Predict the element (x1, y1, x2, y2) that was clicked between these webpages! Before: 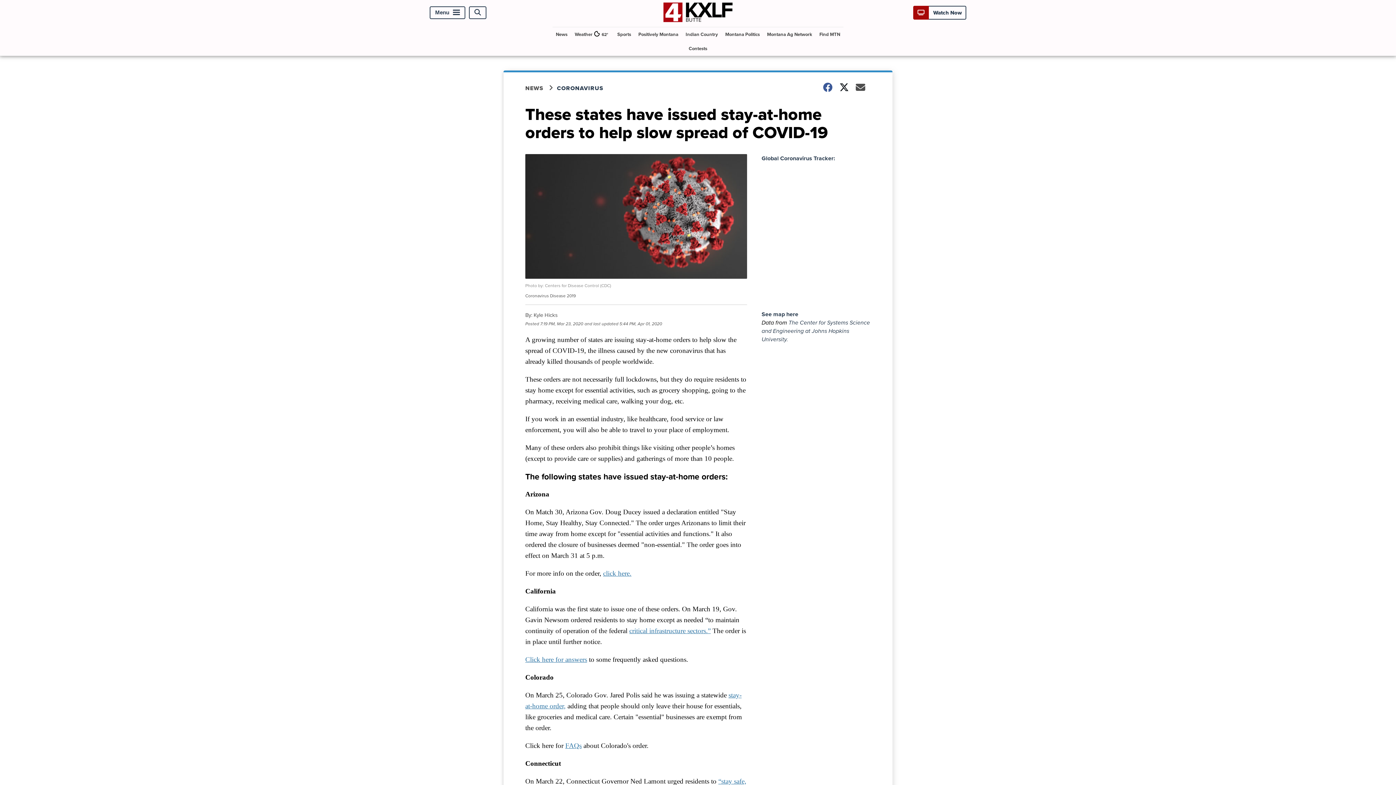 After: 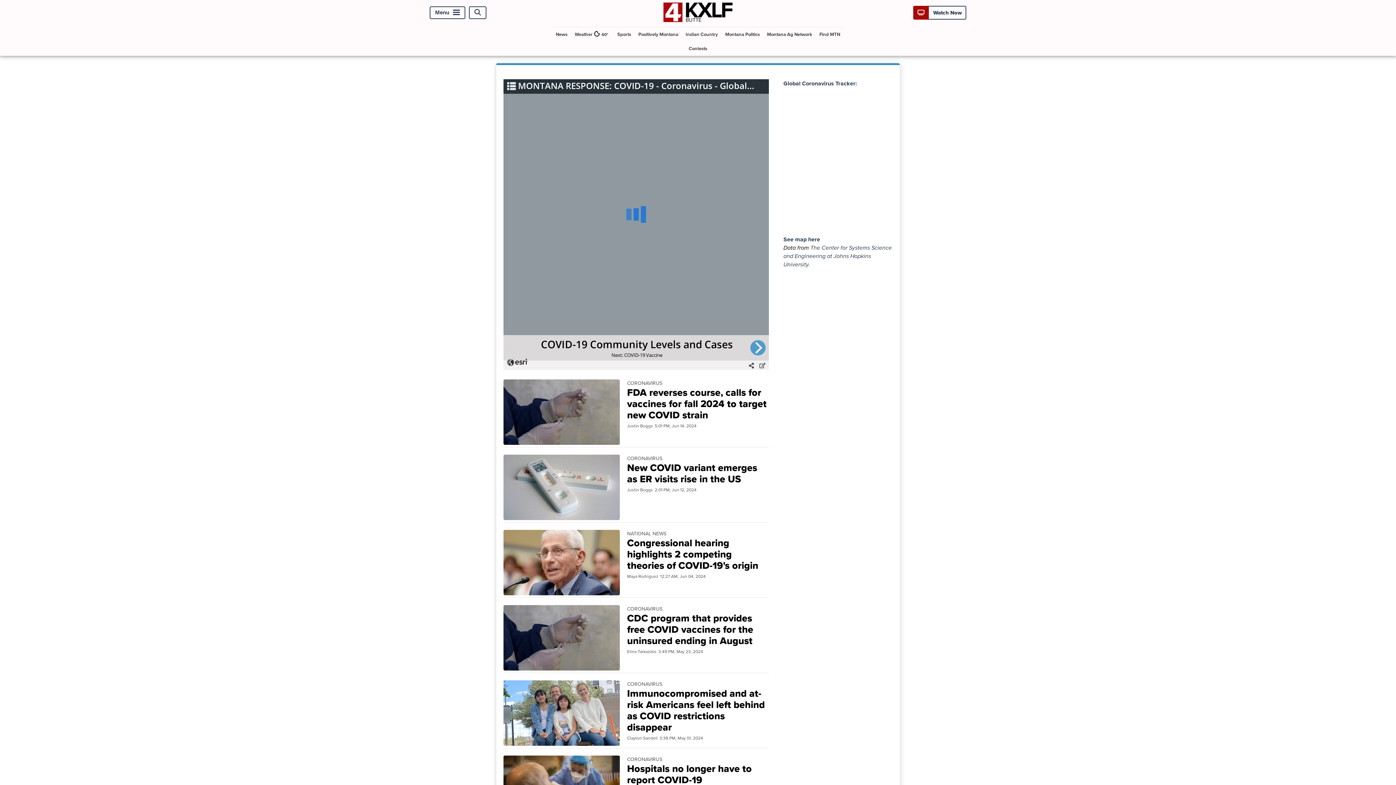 Action: label: CORONAVIRUS bbox: (557, 83, 612, 92)